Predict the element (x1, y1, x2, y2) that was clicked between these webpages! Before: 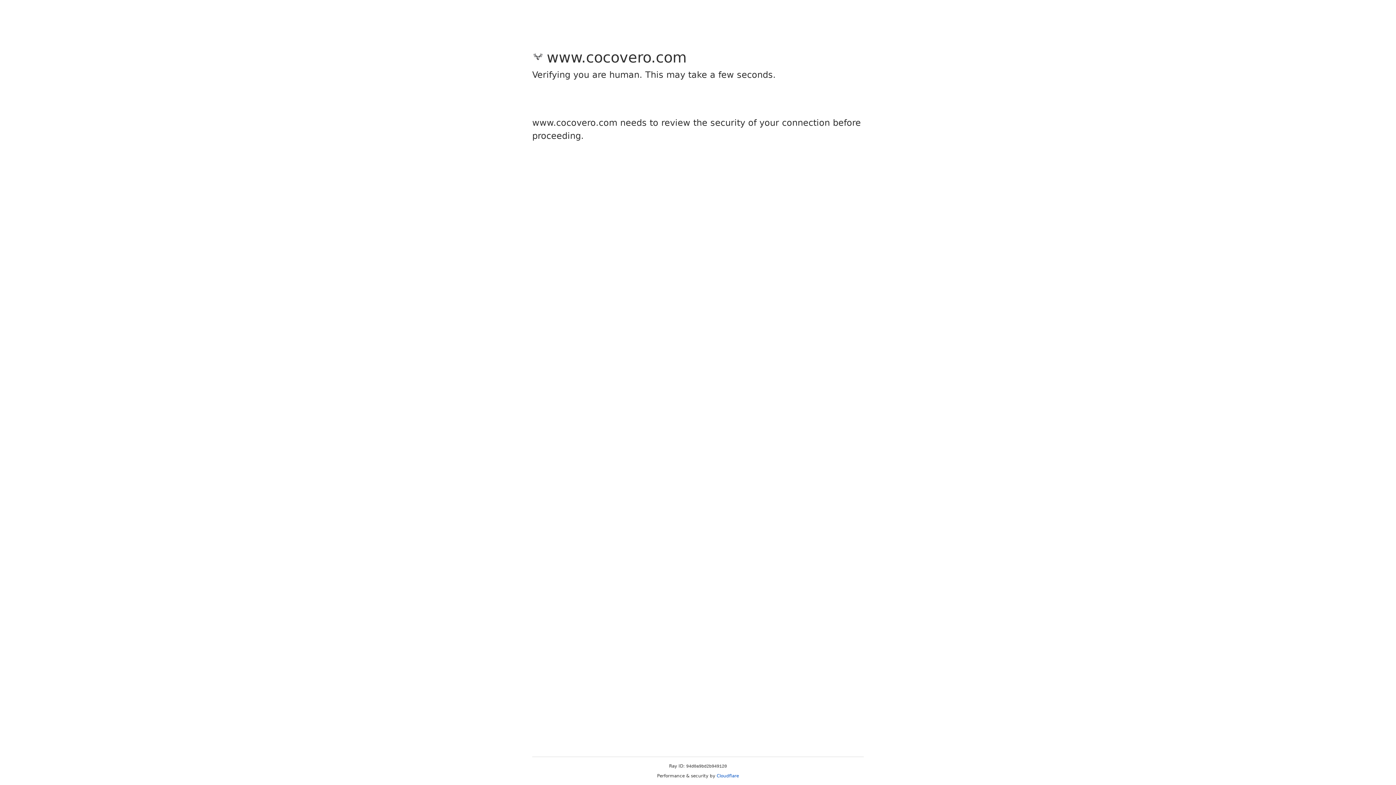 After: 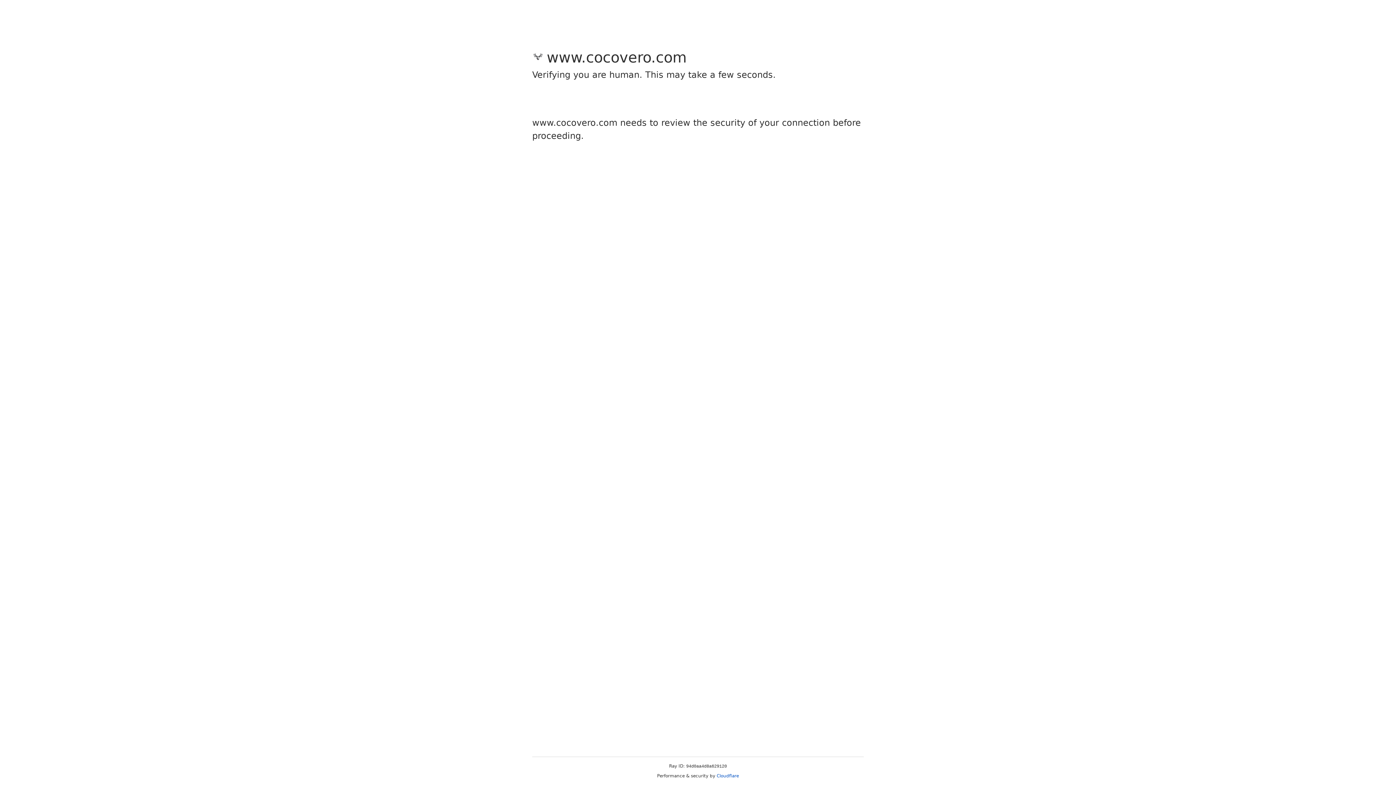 Action: label: Cloudflare bbox: (716, 773, 739, 778)